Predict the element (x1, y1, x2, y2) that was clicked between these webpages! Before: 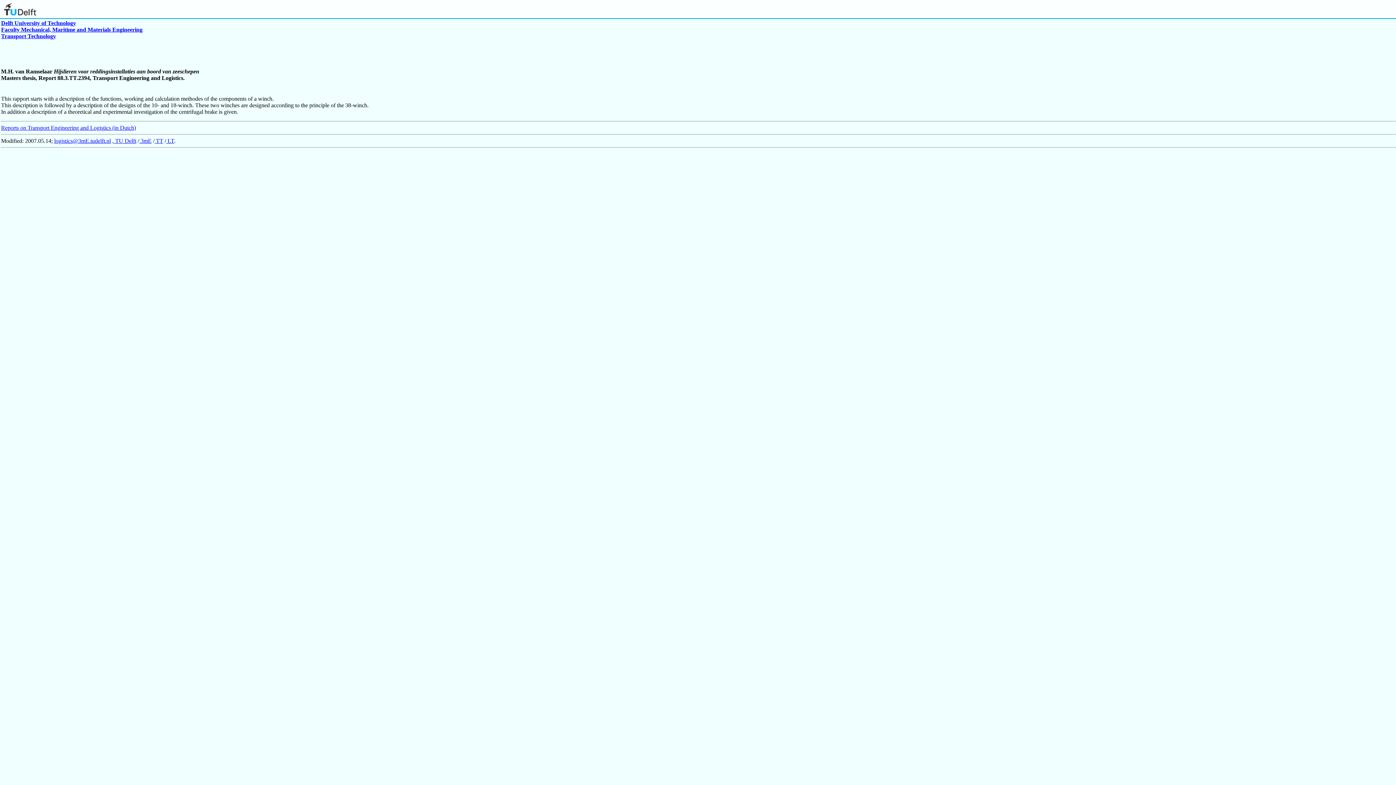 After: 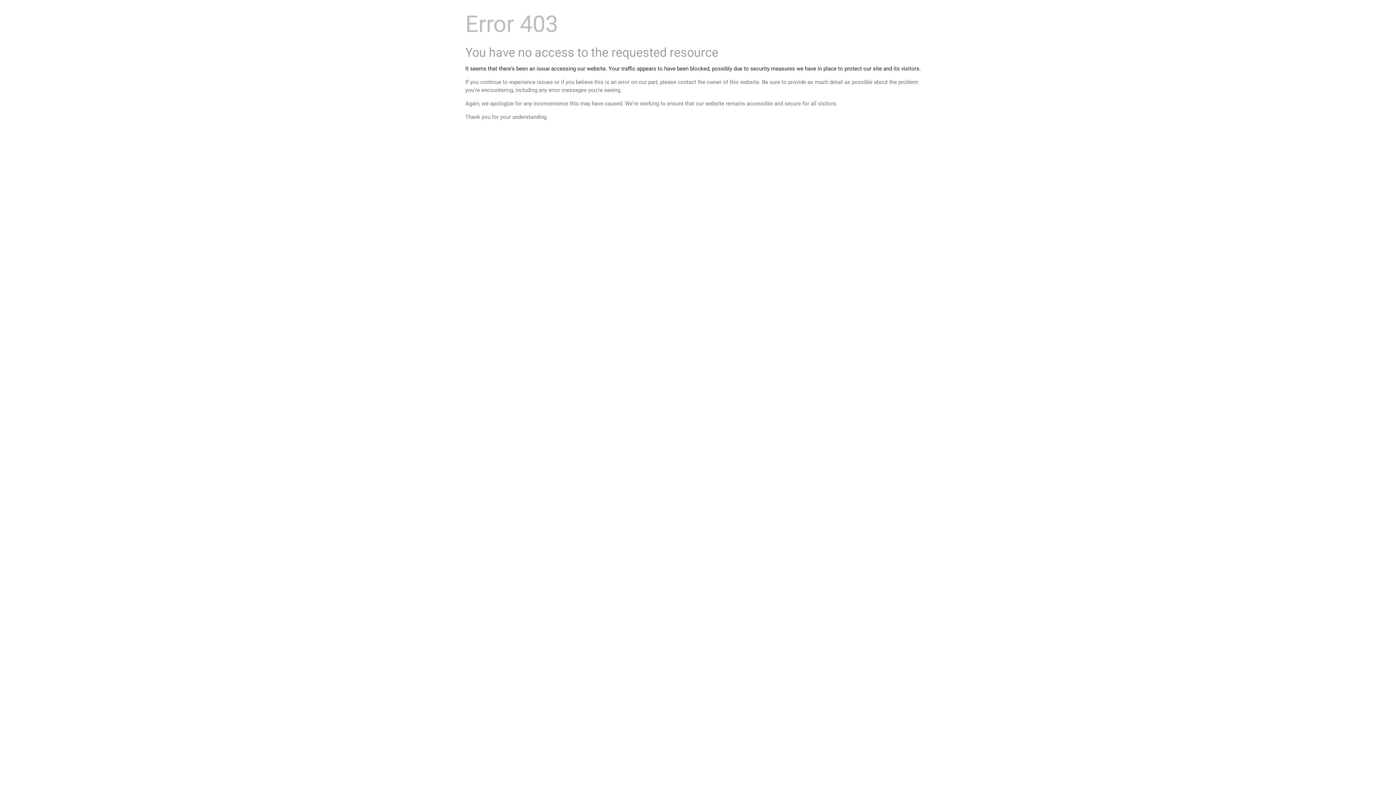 Action: bbox: (113, 137, 136, 143) label:  TU Delft